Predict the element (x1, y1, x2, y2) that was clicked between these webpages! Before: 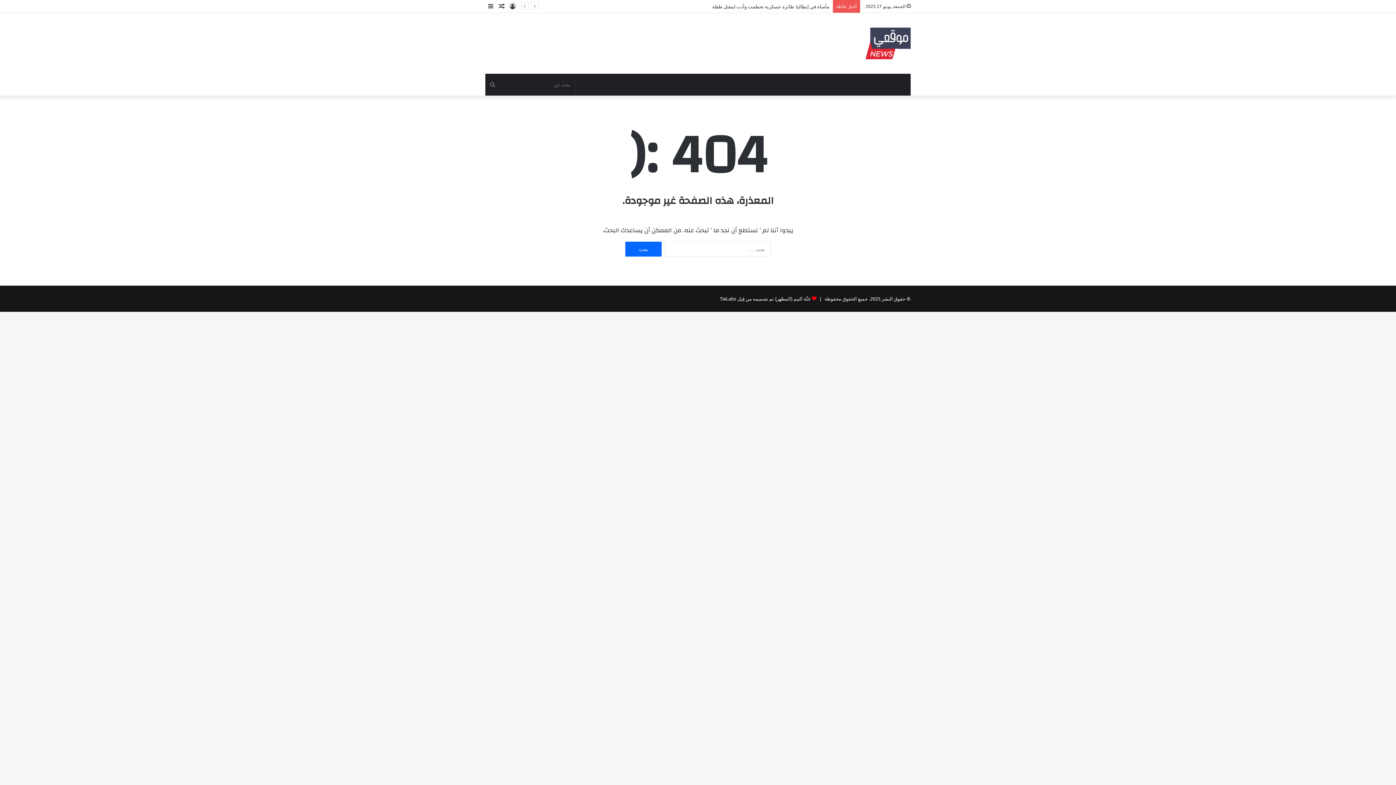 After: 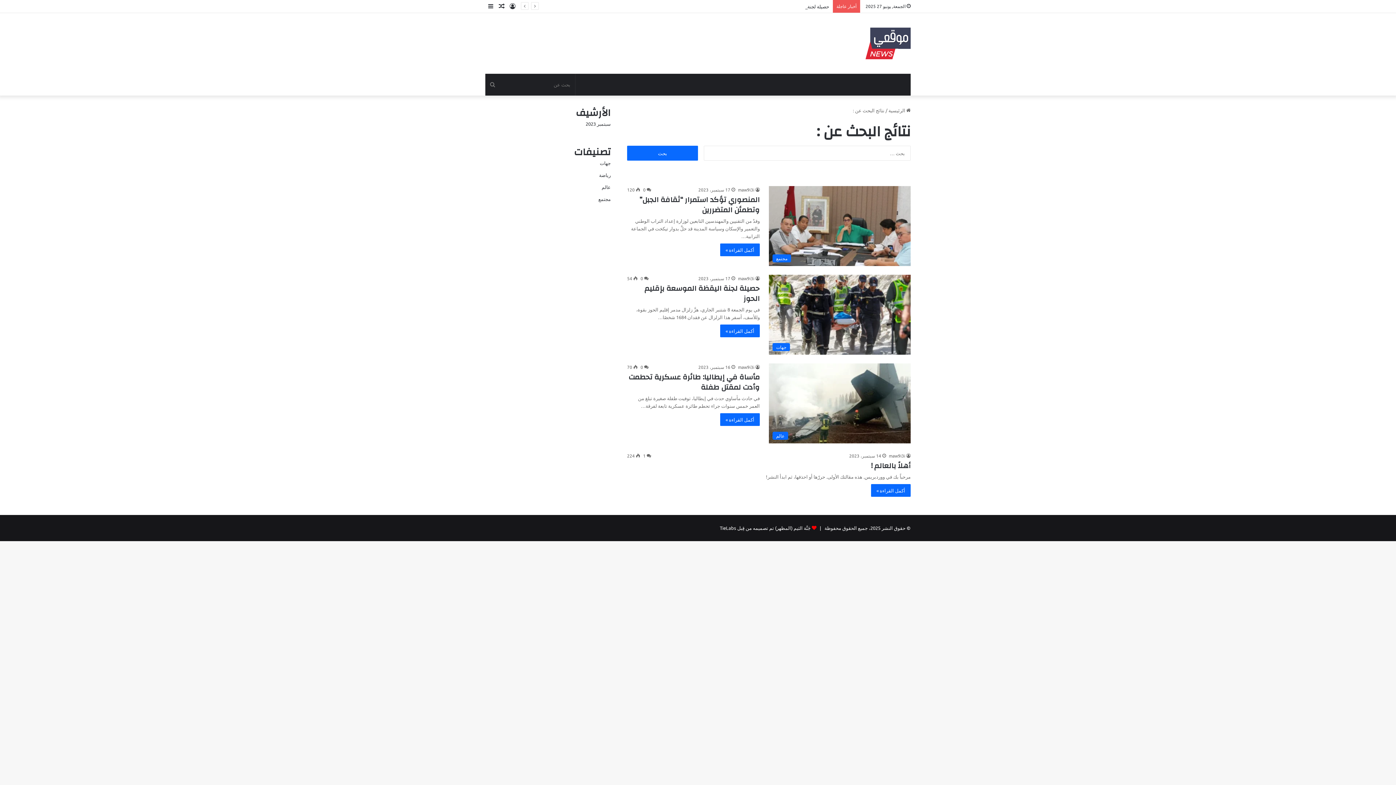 Action: label: بحث عن bbox: (485, 73, 500, 95)